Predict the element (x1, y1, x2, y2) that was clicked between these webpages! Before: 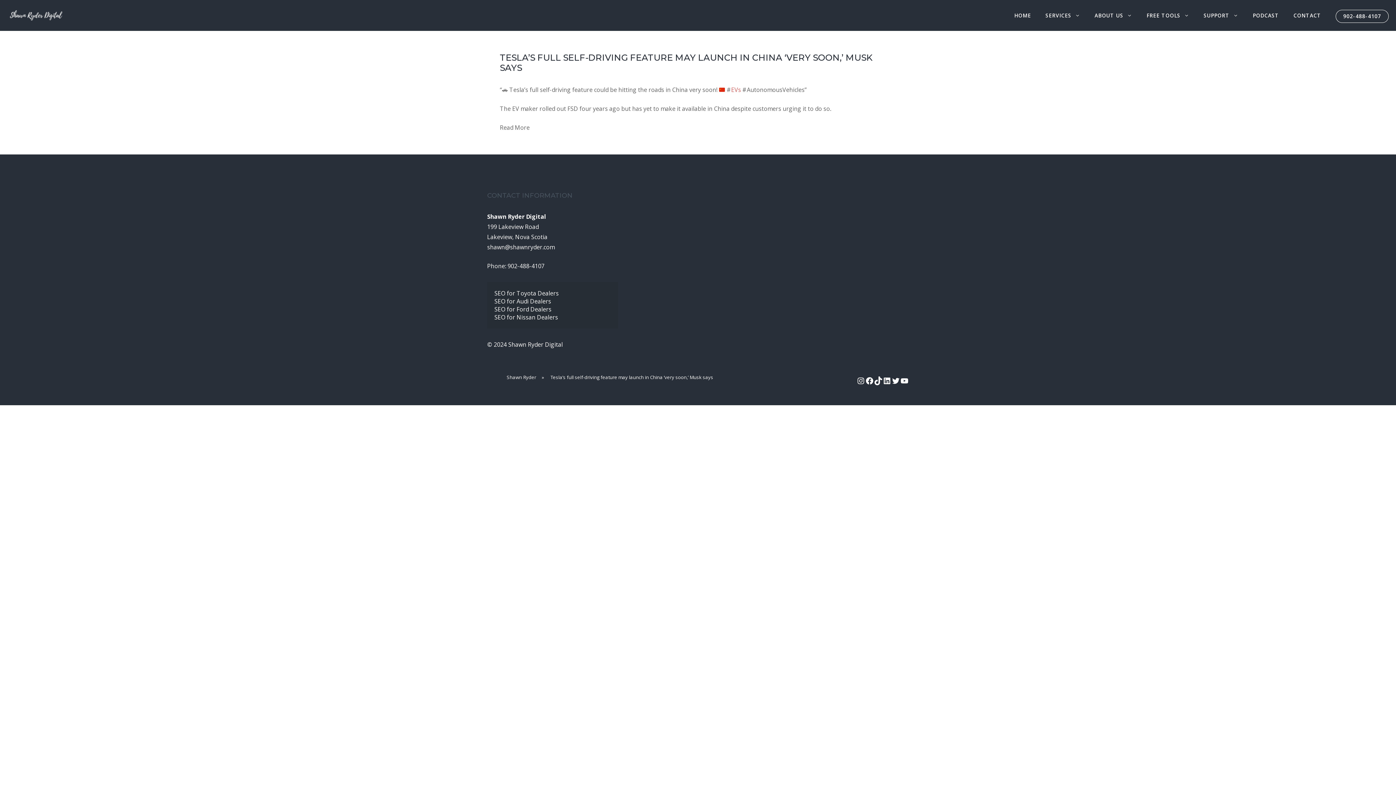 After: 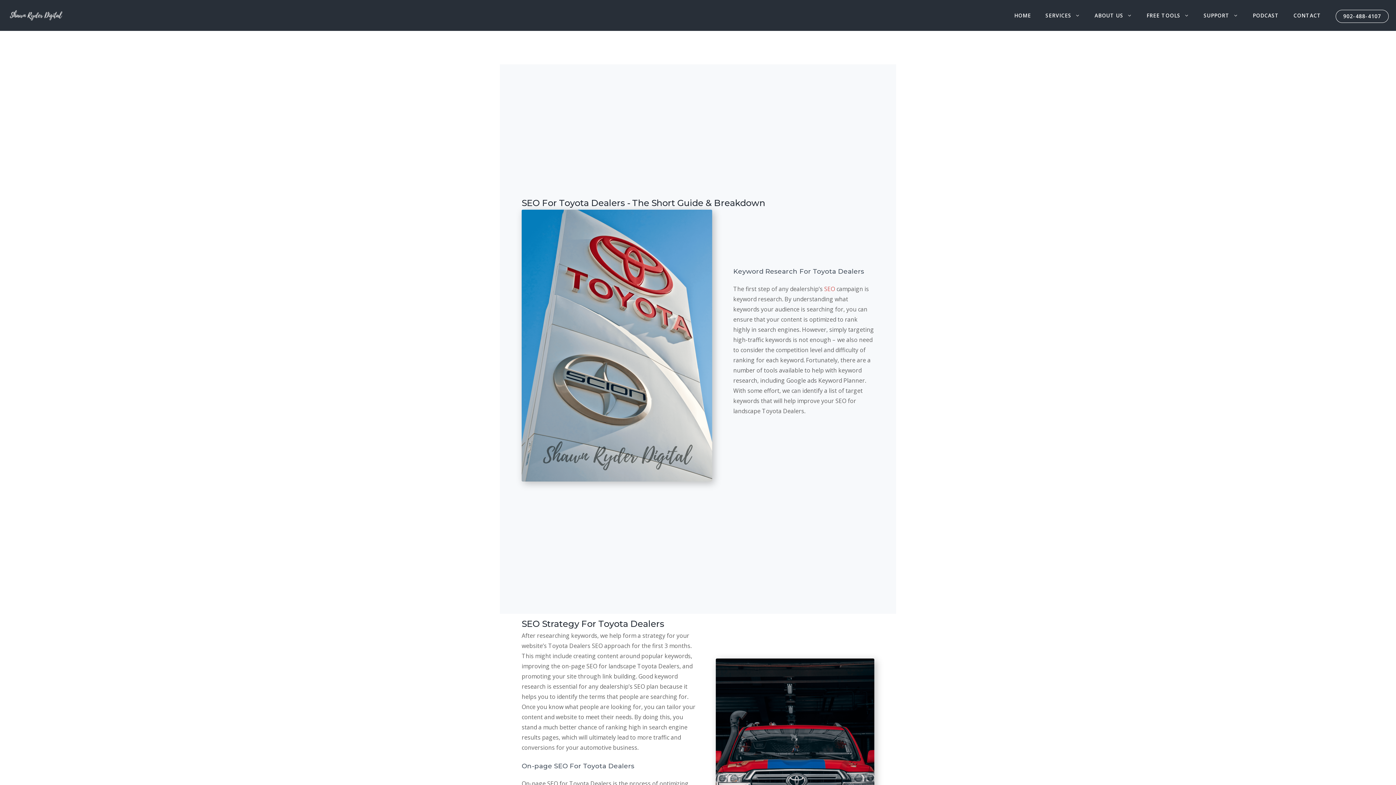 Action: label: SEO for Toyota Dealers bbox: (494, 289, 558, 297)